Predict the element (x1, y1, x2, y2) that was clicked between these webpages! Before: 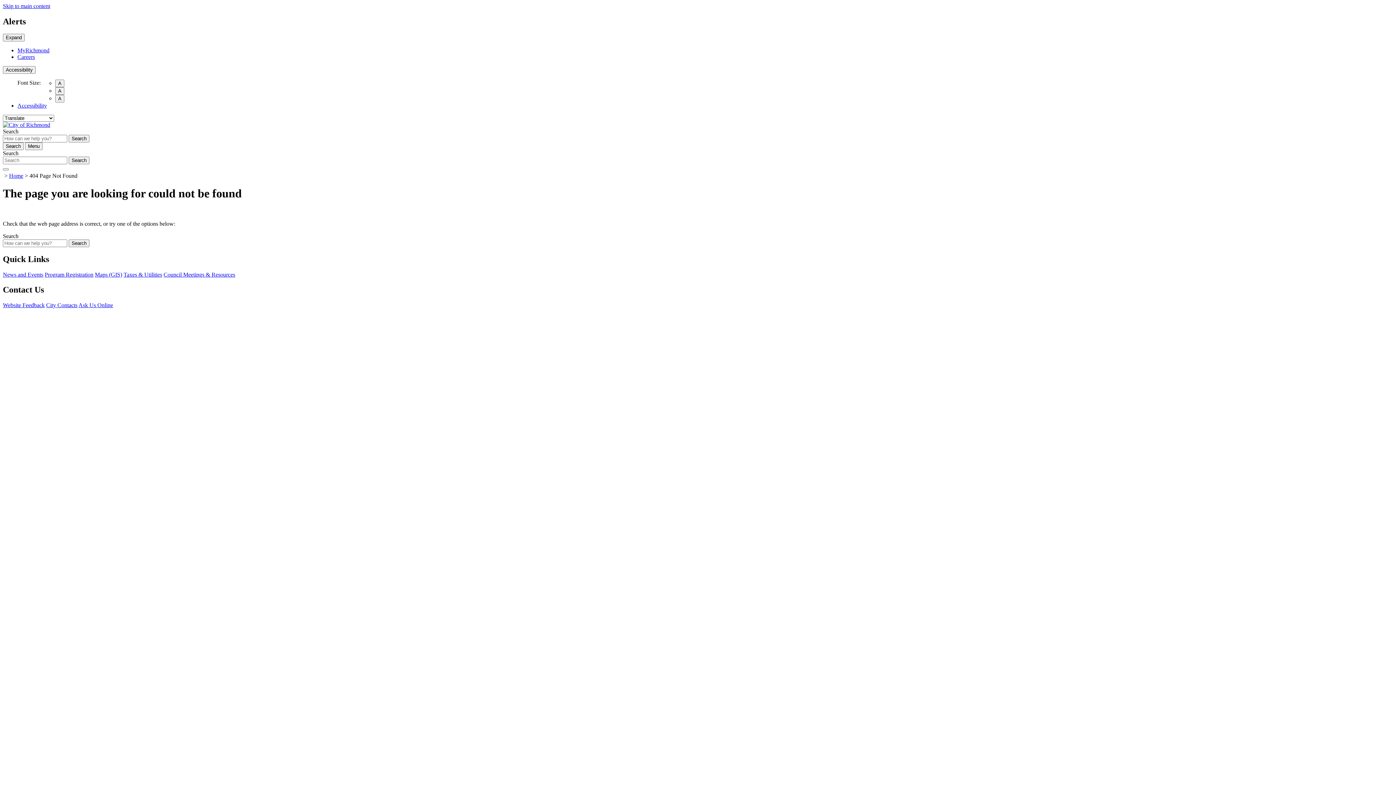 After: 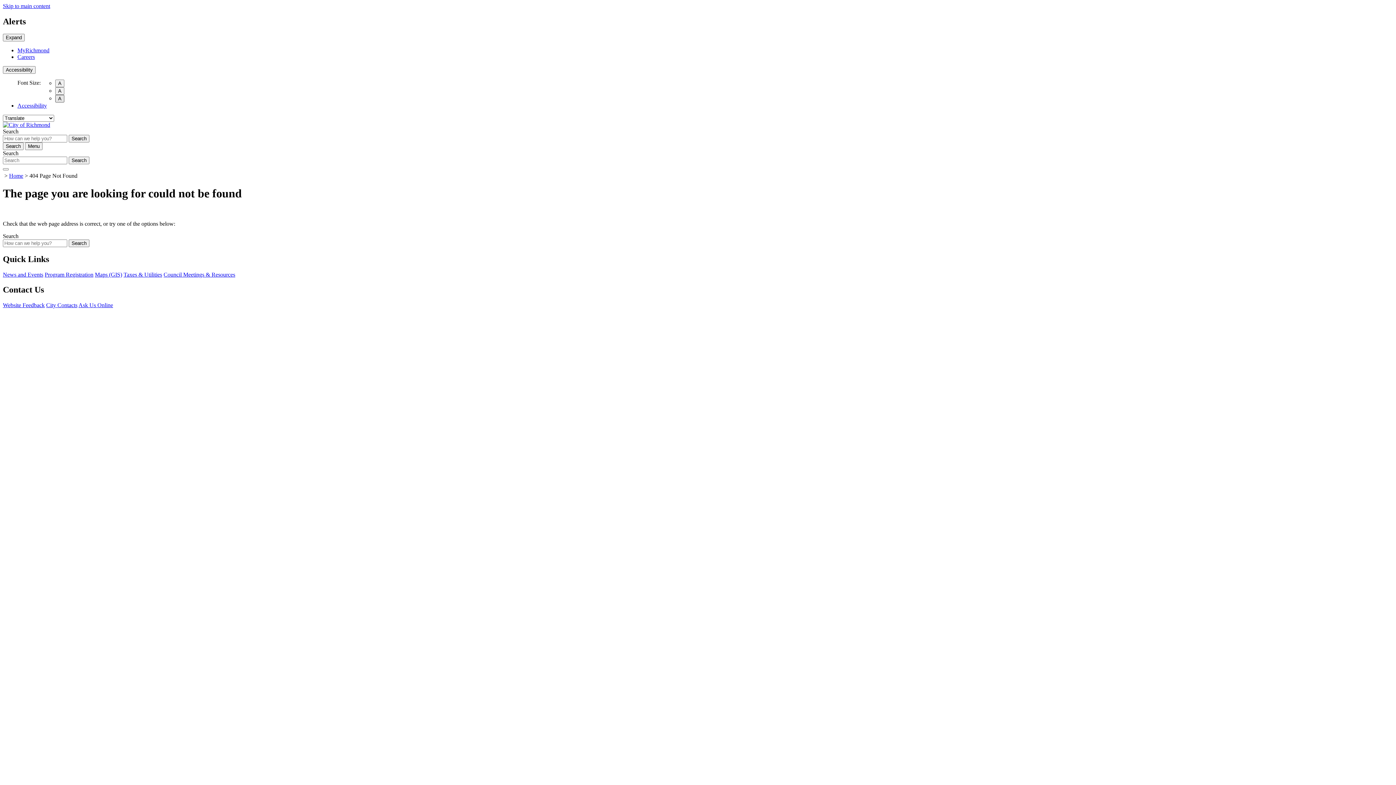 Action: label: Change font size - large bbox: (55, 94, 64, 102)